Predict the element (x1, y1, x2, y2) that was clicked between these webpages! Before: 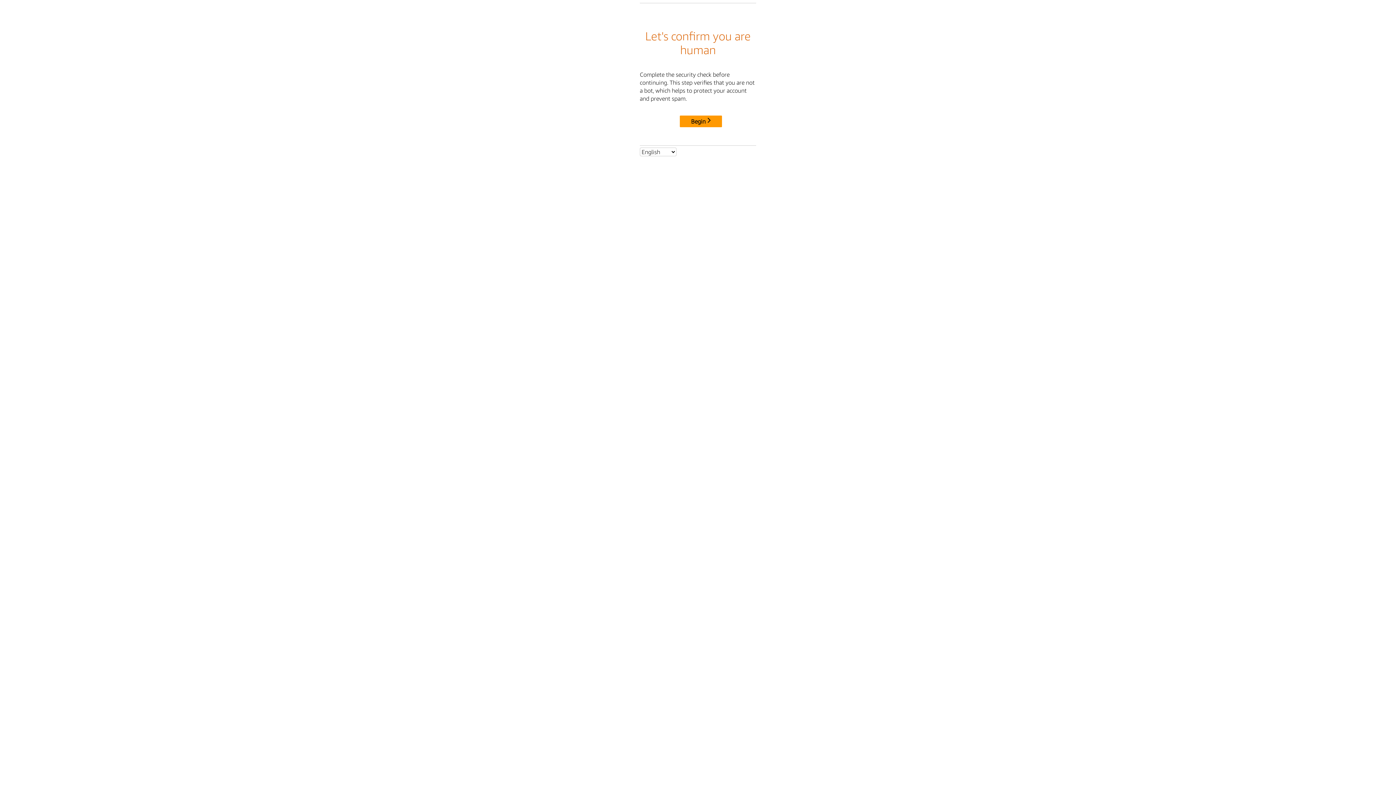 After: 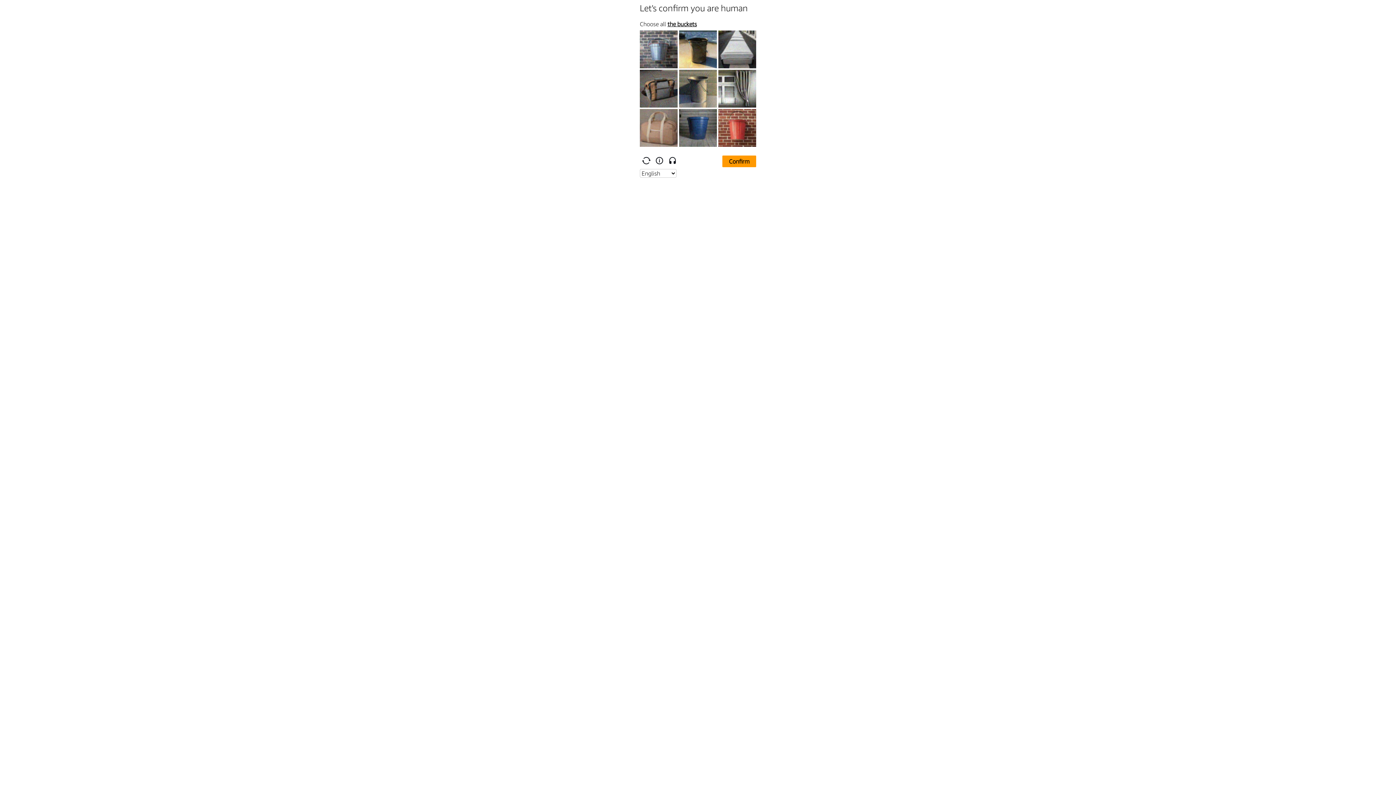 Action: label: Begin bbox: (680, 115, 722, 127)